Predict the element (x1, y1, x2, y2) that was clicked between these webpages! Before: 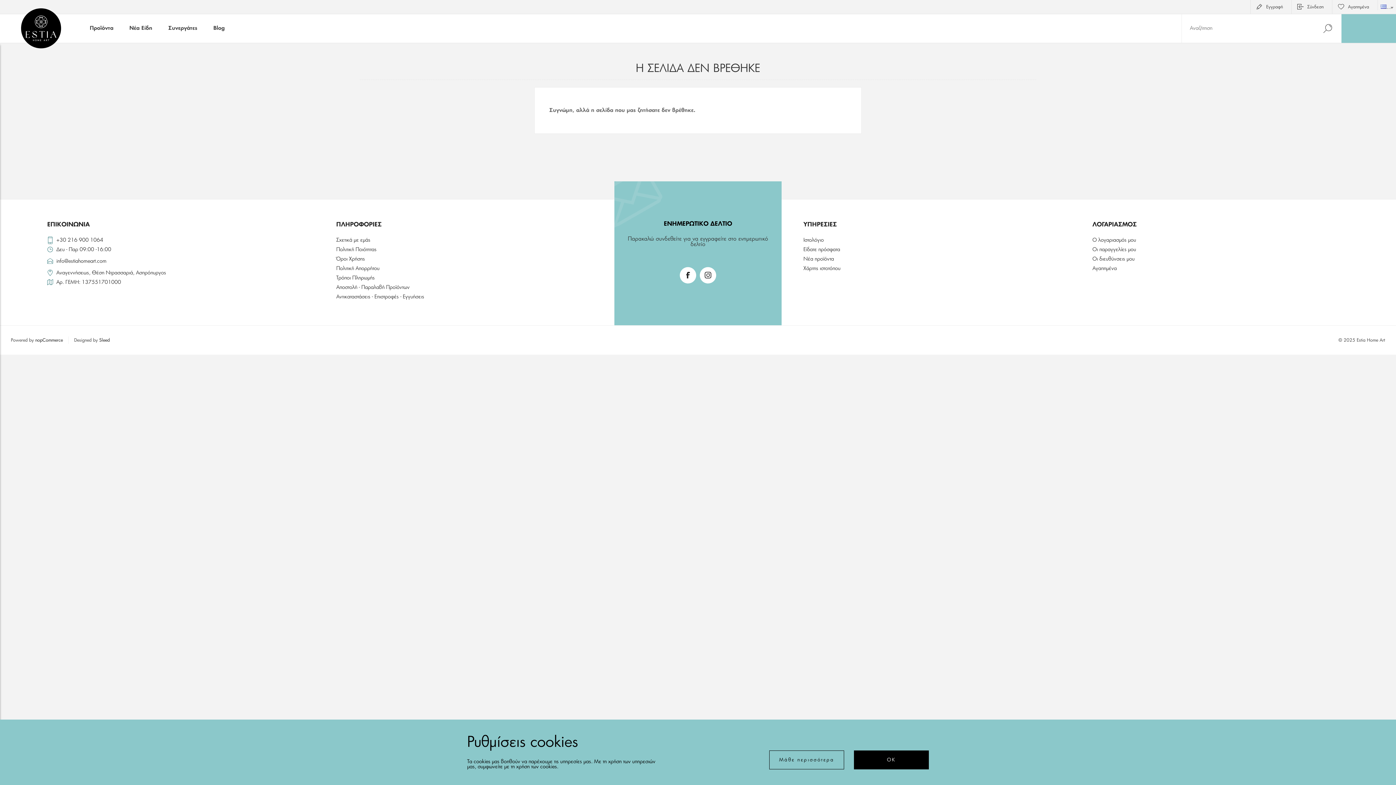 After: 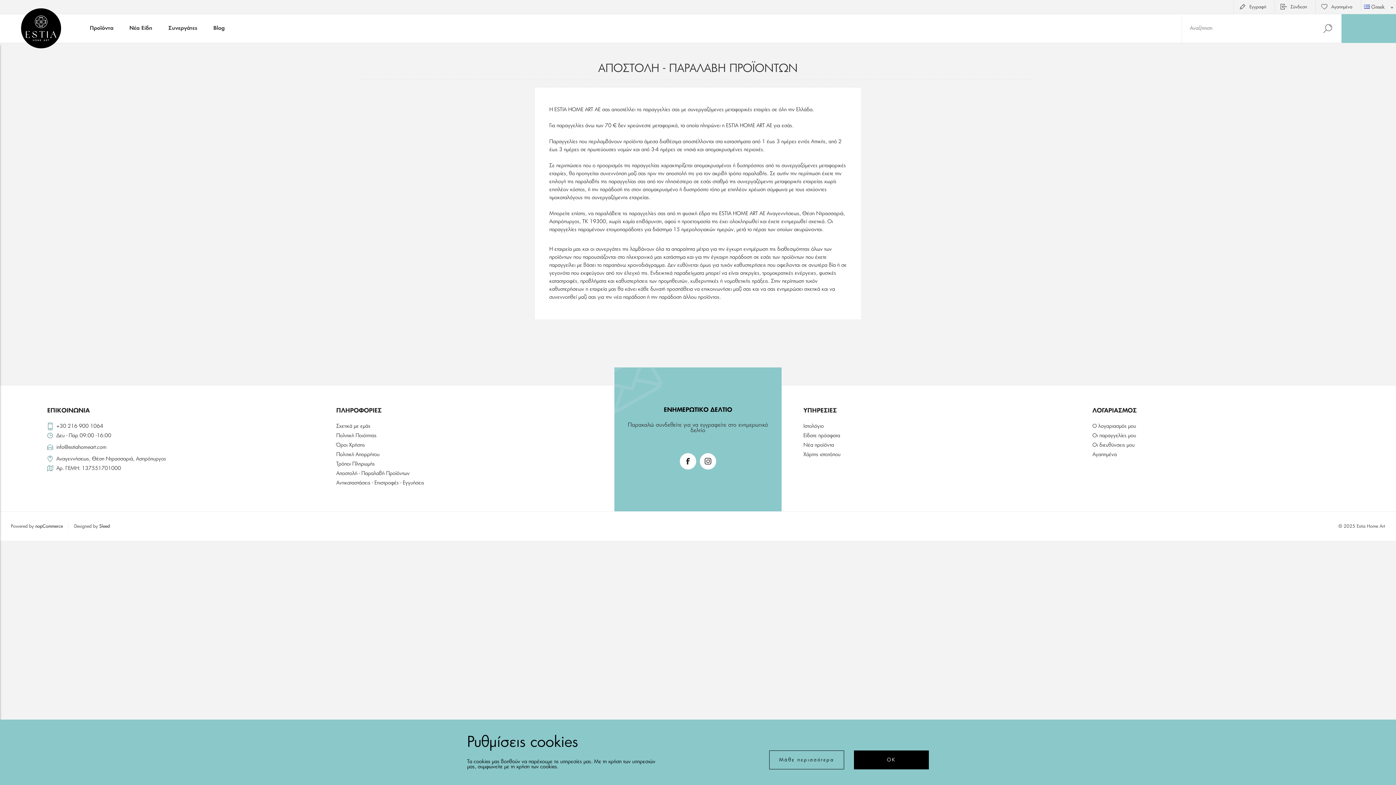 Action: label: Αποστολή - Παραλαβή Προϊόντων bbox: (336, 282, 592, 292)